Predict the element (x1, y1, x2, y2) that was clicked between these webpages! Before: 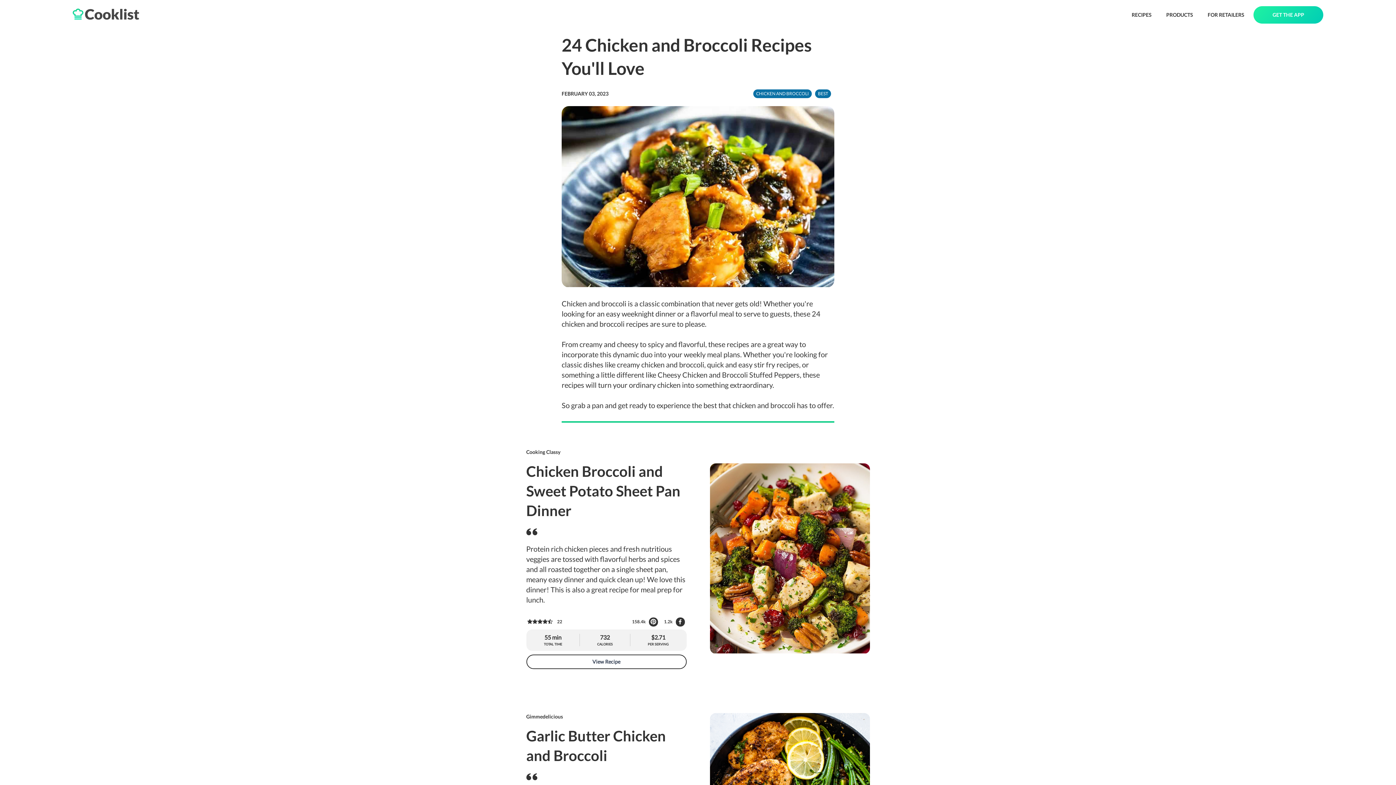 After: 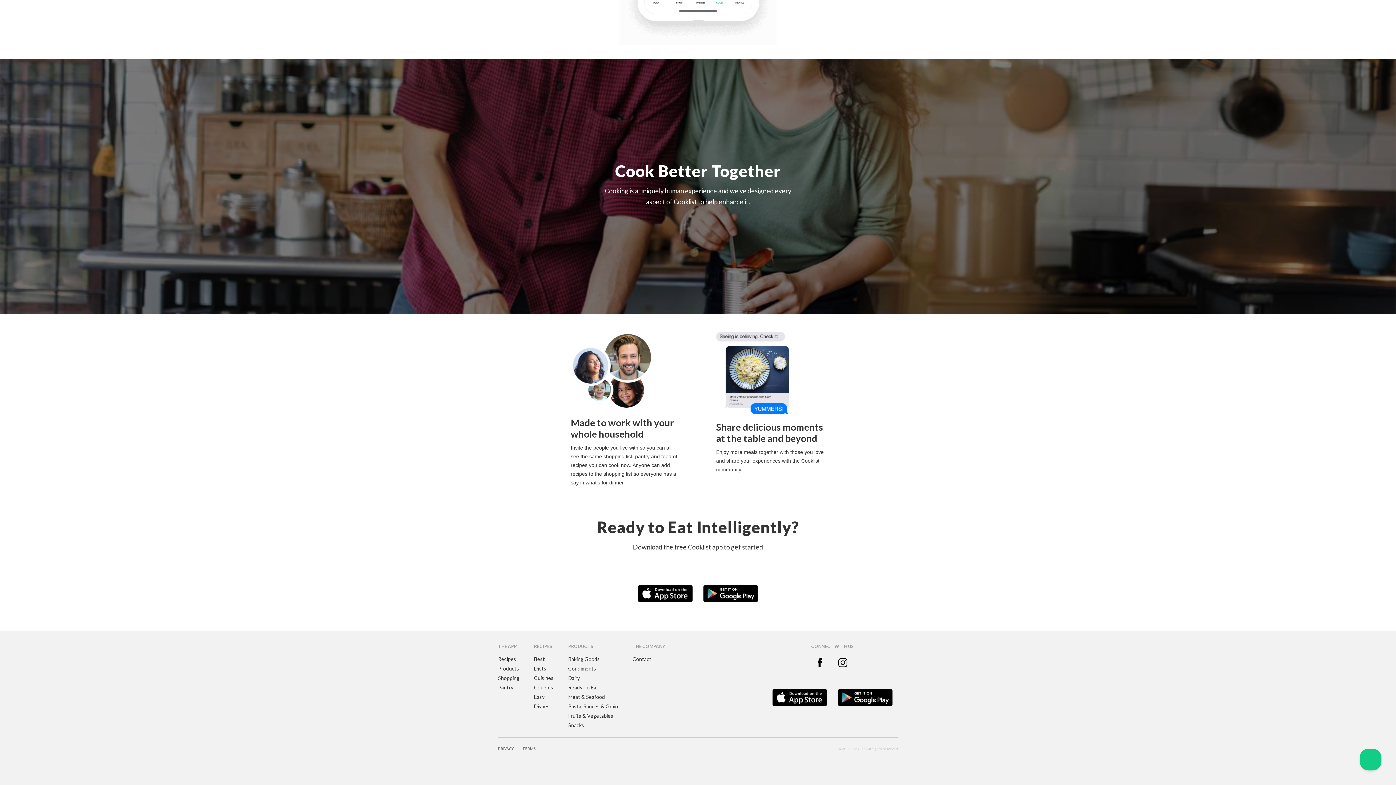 Action: bbox: (1253, 6, 1323, 23) label: GET THE APP